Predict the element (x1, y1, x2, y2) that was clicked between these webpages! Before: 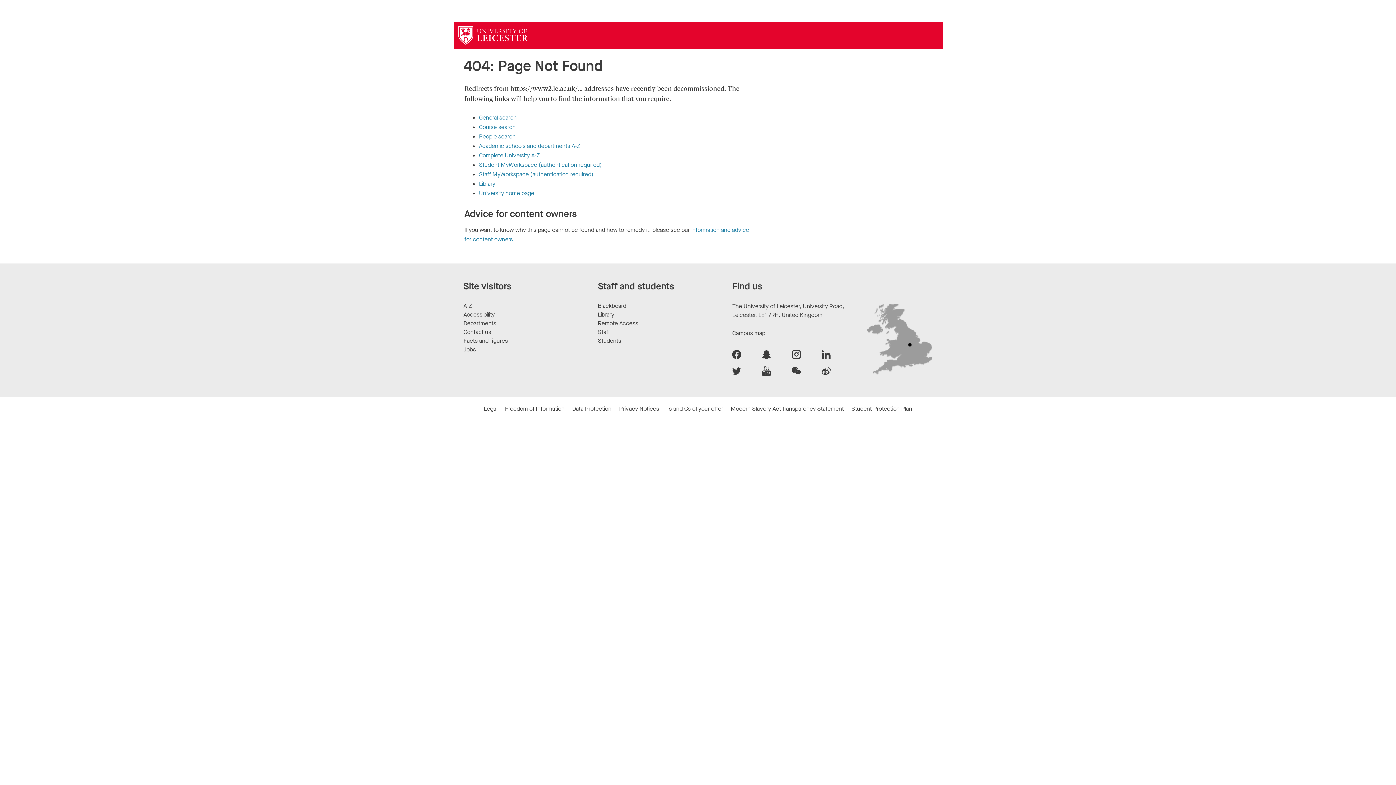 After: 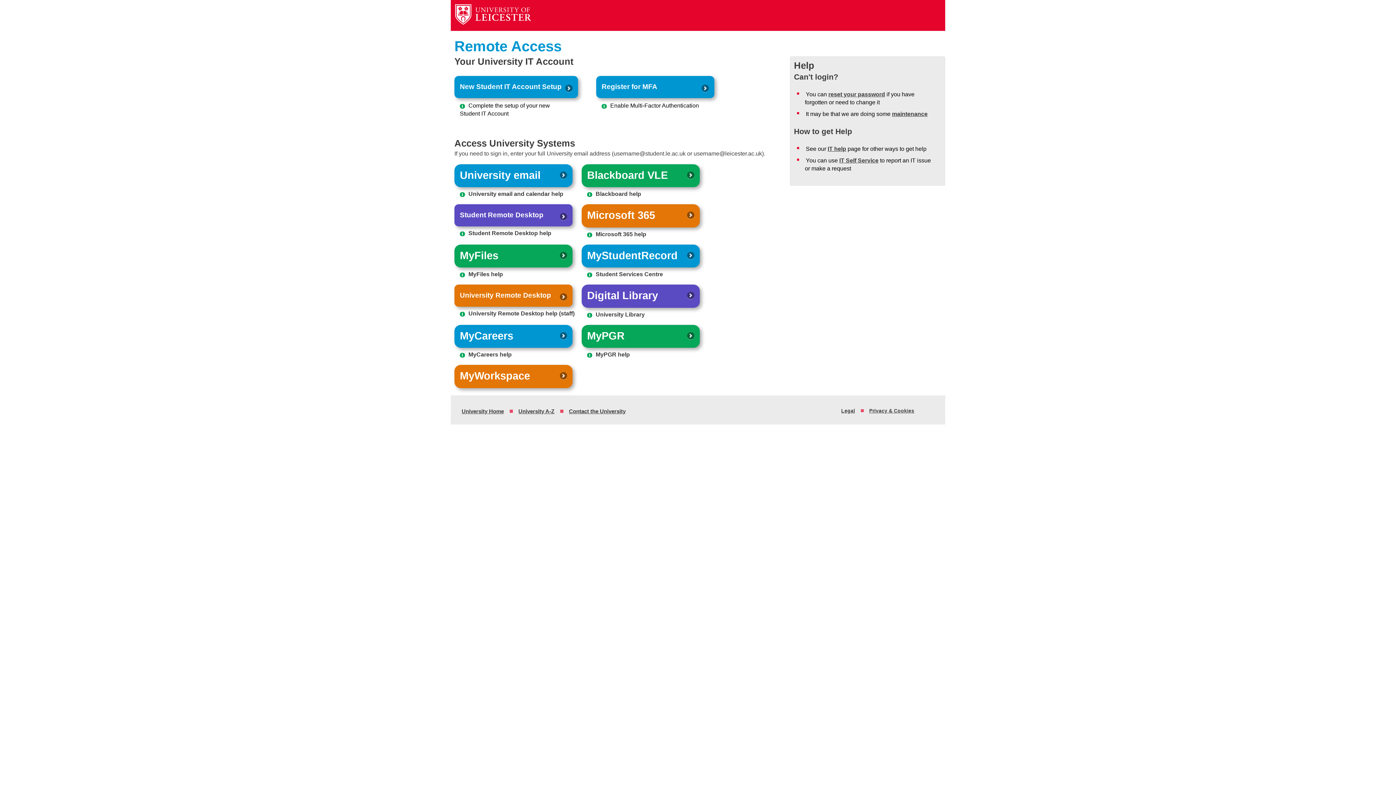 Action: label: Remote Access bbox: (598, 319, 638, 327)